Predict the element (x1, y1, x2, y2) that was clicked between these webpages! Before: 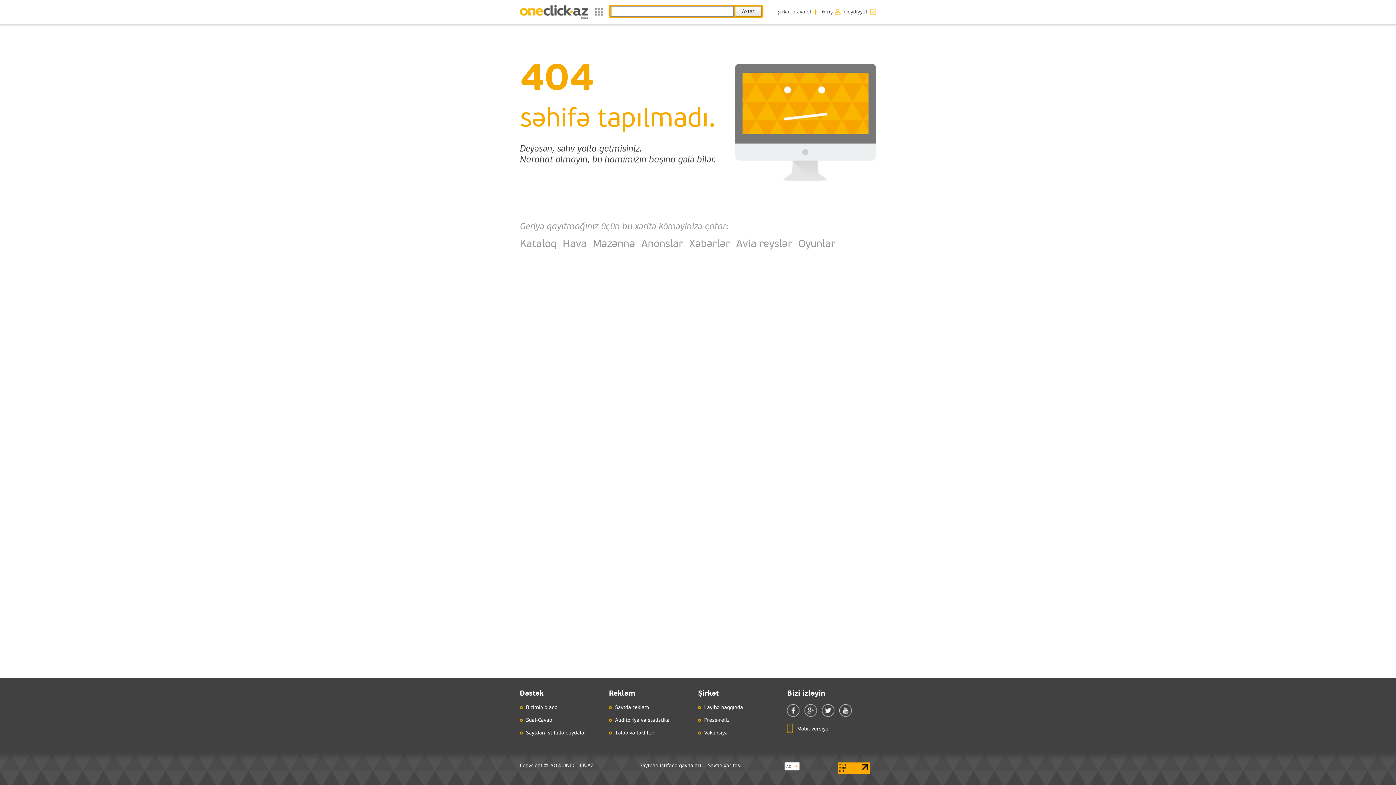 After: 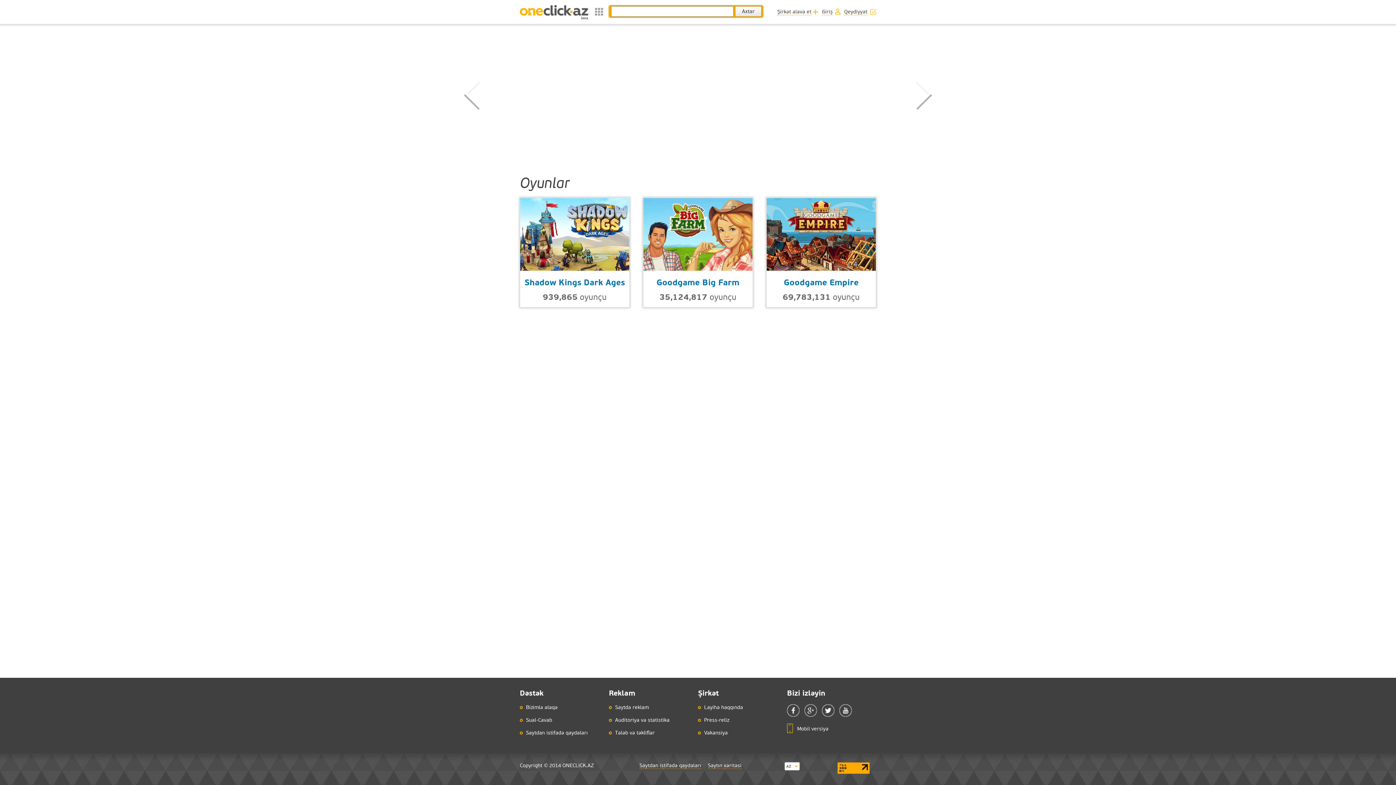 Action: bbox: (798, 237, 835, 250) label: Oyunlar